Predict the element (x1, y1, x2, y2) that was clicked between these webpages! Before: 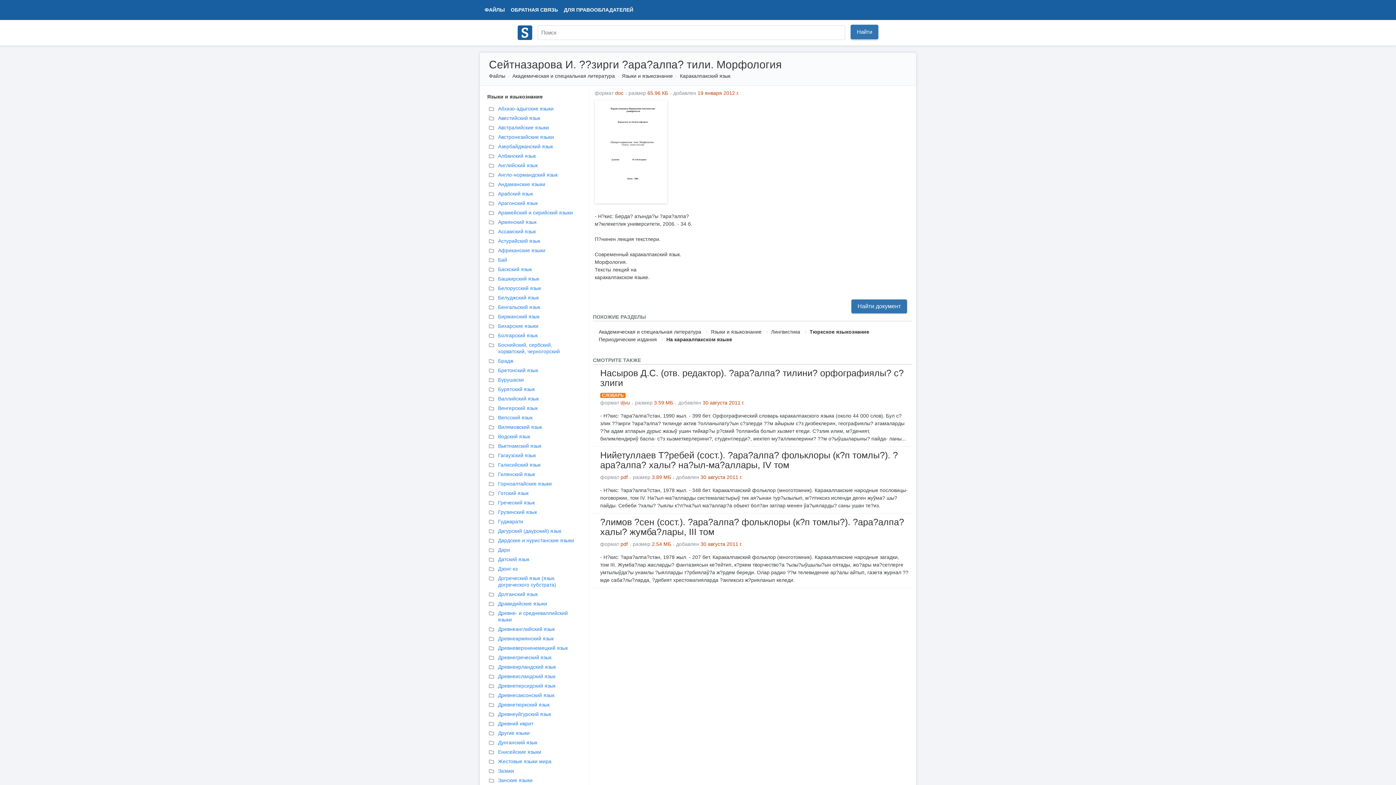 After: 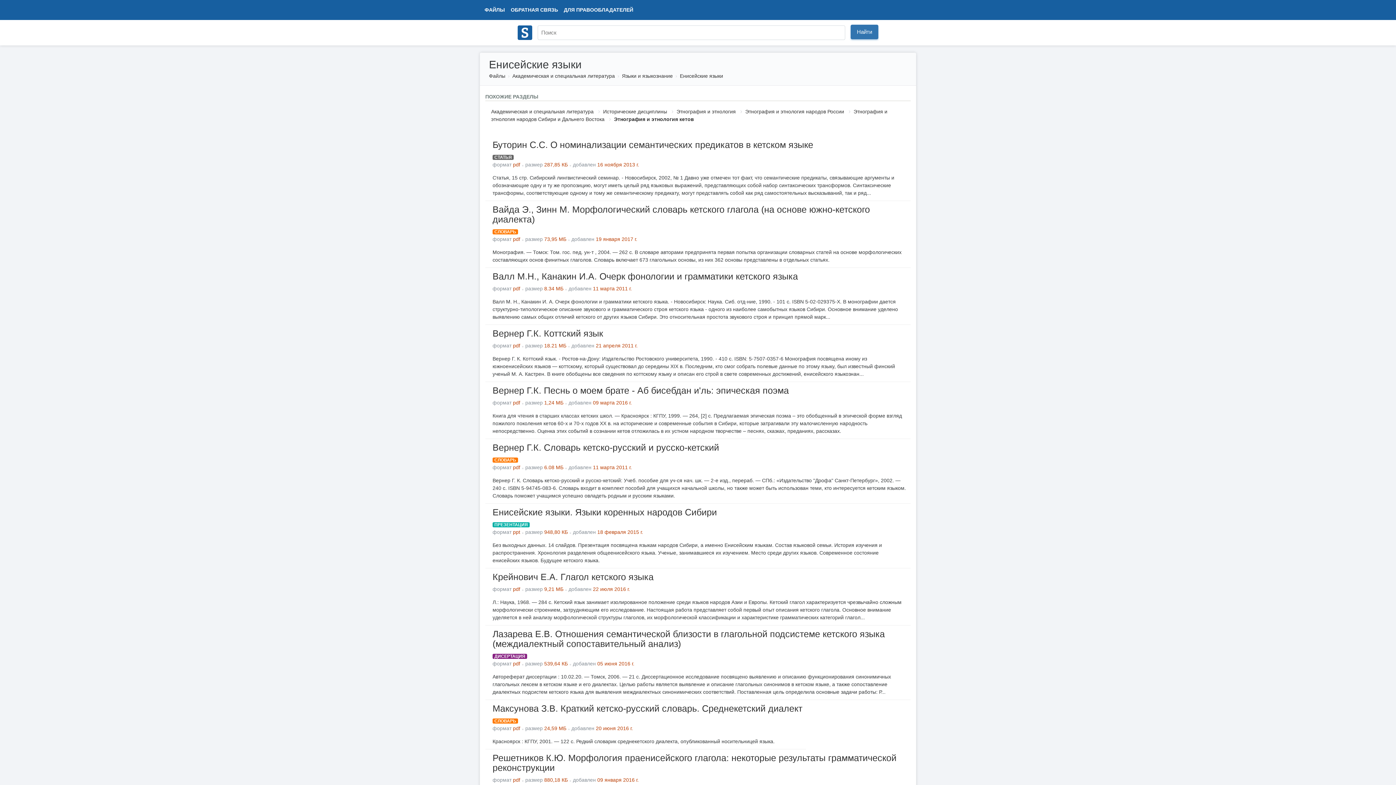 Action: bbox: (483, 748, 585, 756) label: Енисейские языки